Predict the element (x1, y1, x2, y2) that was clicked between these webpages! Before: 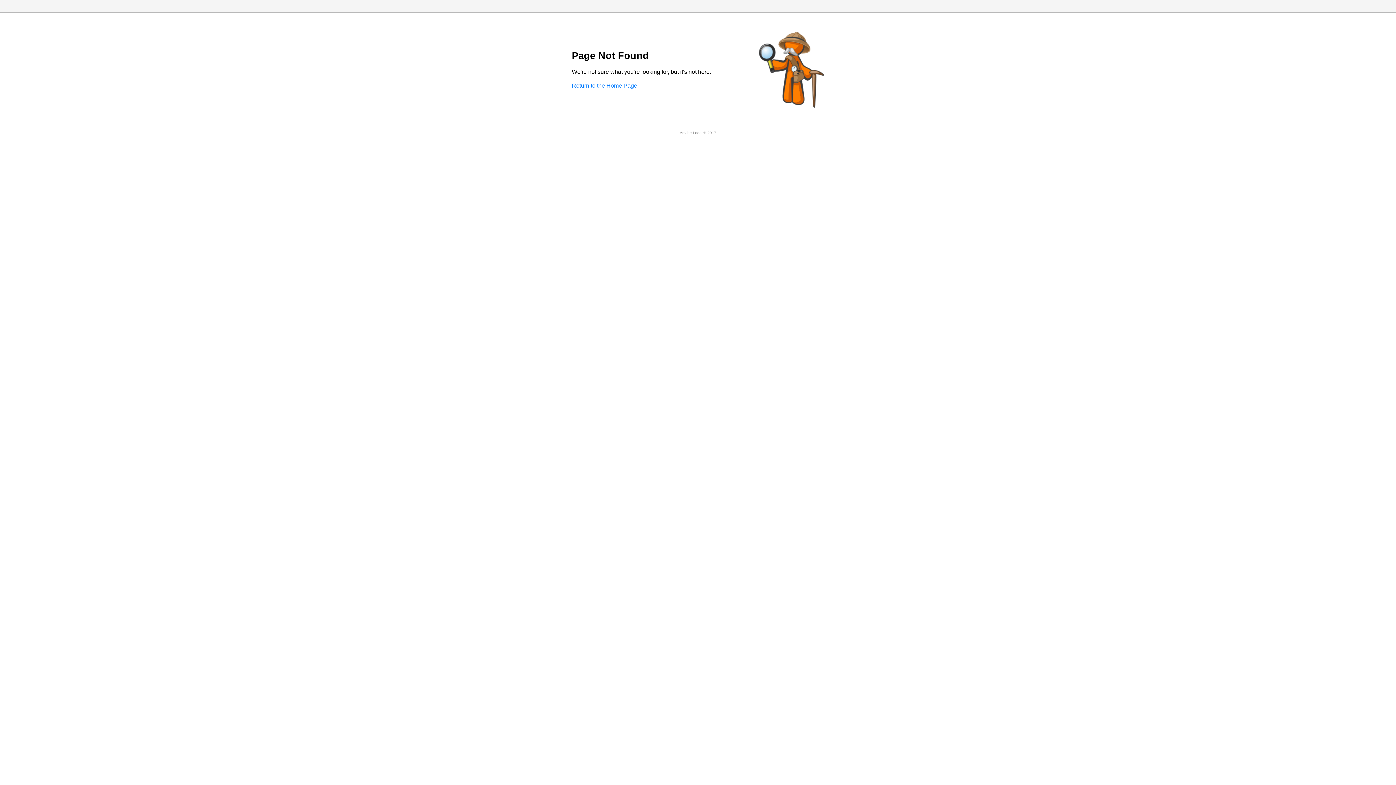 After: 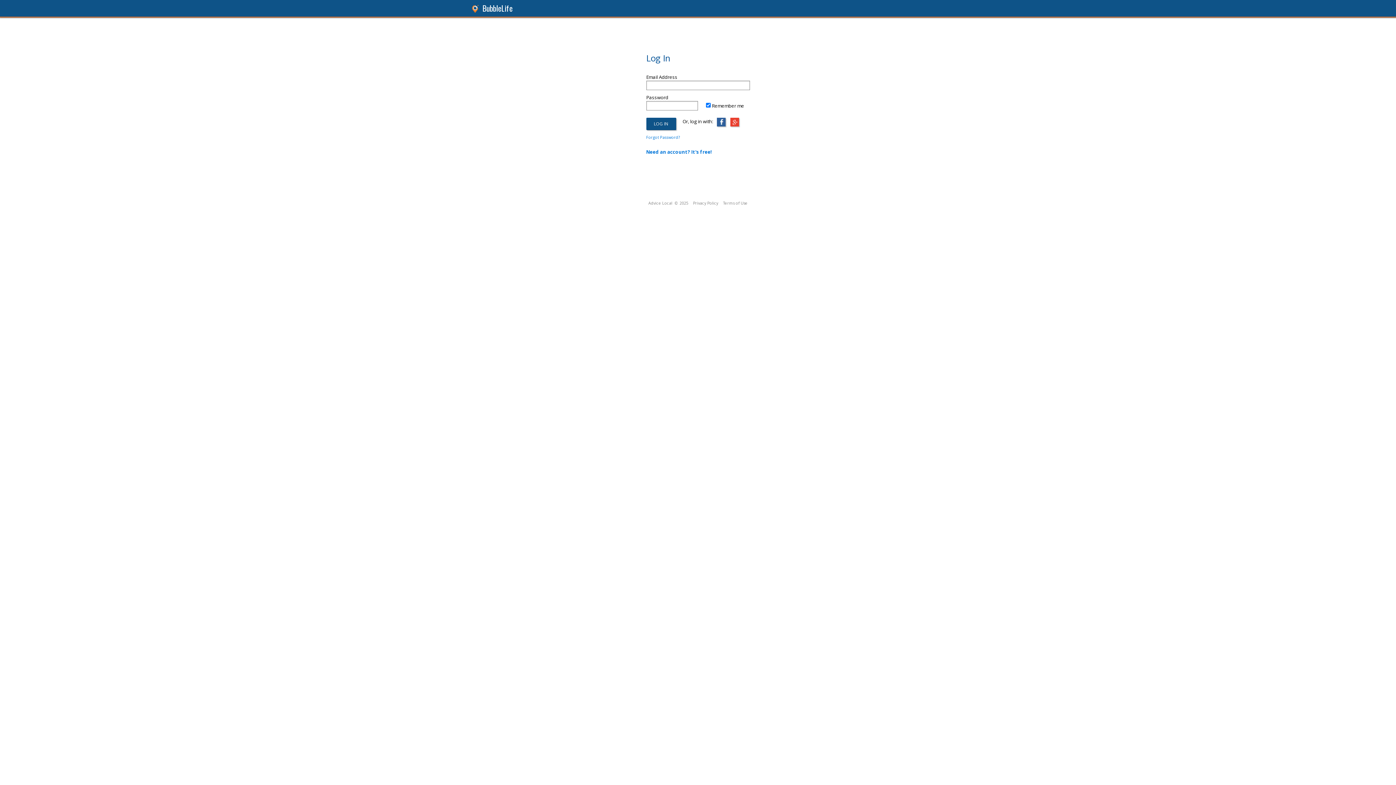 Action: bbox: (572, 82, 637, 88) label: Return to the Home Page